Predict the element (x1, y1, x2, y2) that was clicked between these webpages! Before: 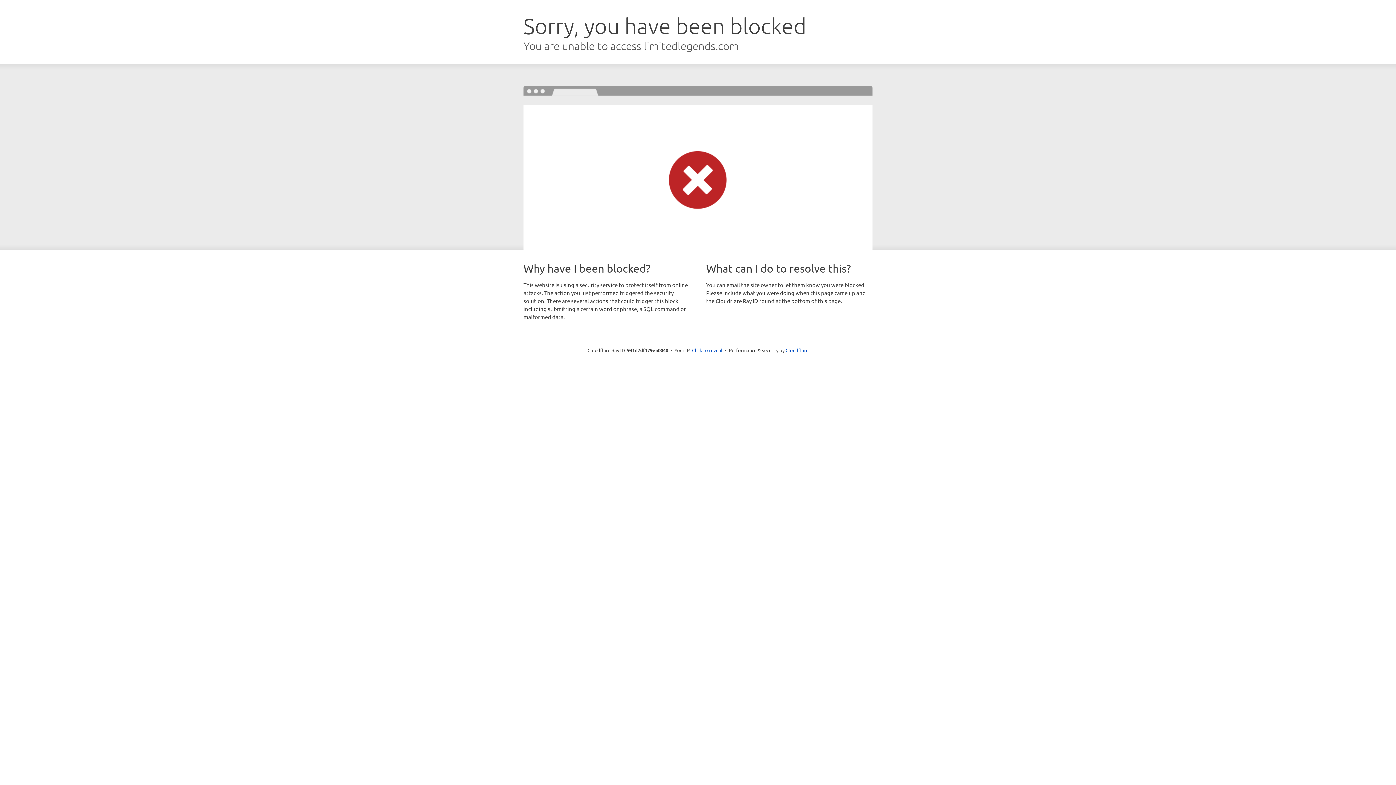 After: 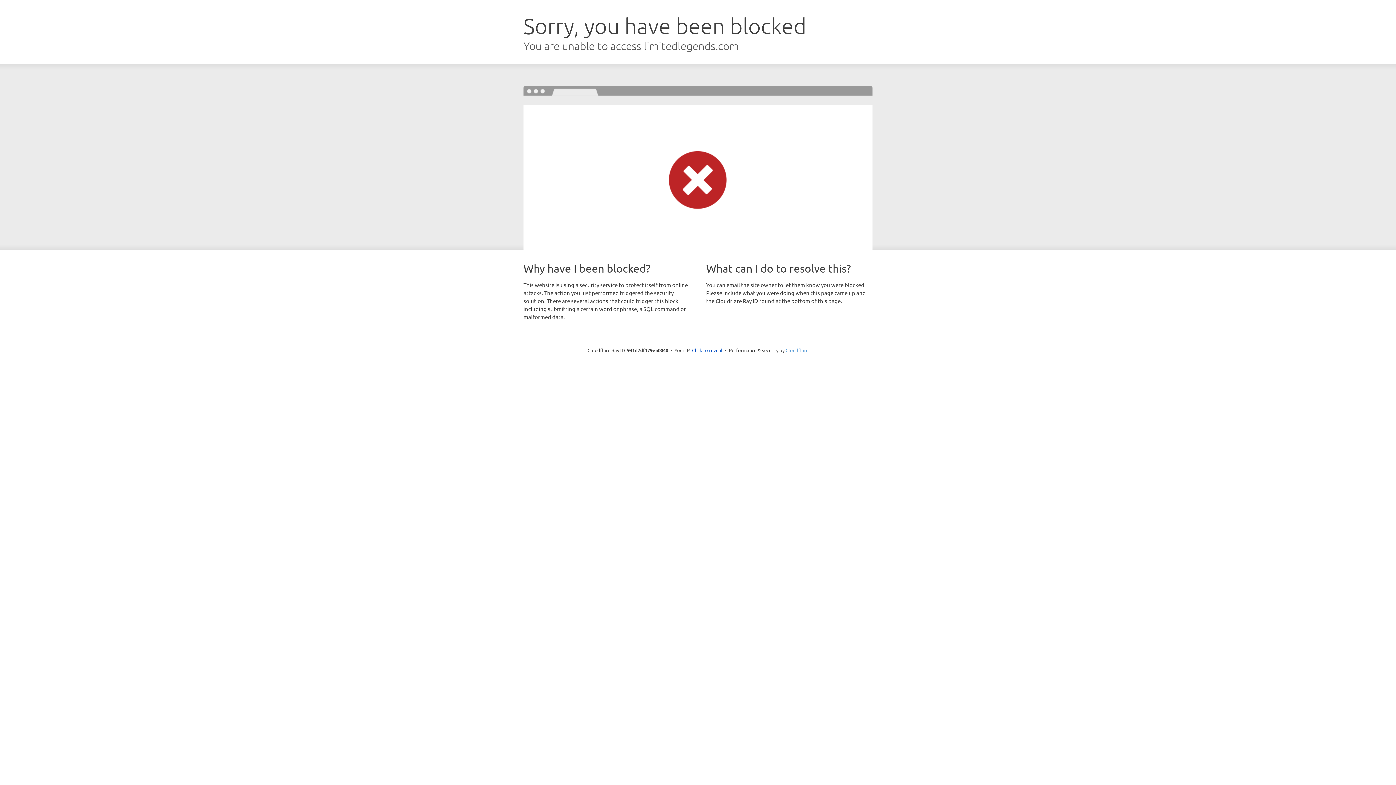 Action: bbox: (785, 347, 808, 353) label: Cloudflare